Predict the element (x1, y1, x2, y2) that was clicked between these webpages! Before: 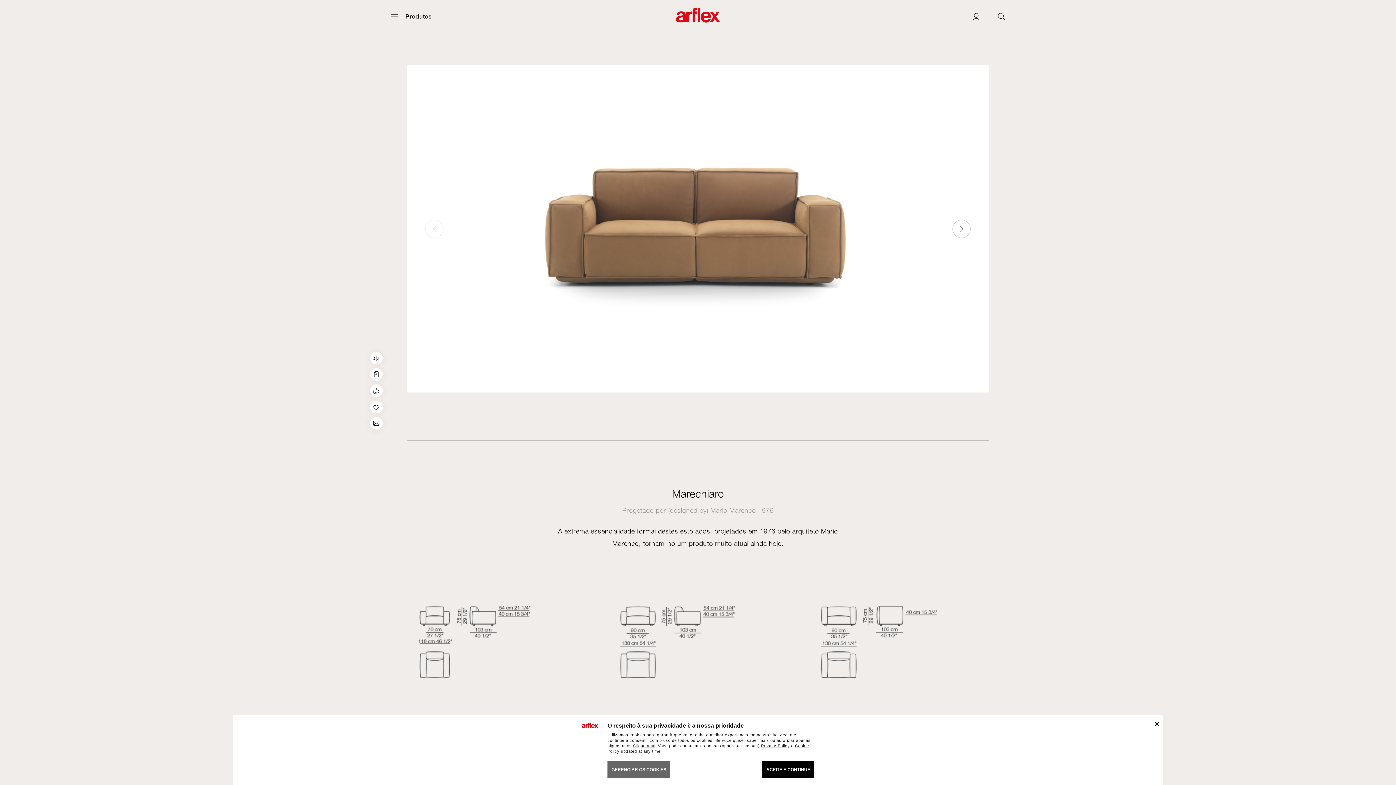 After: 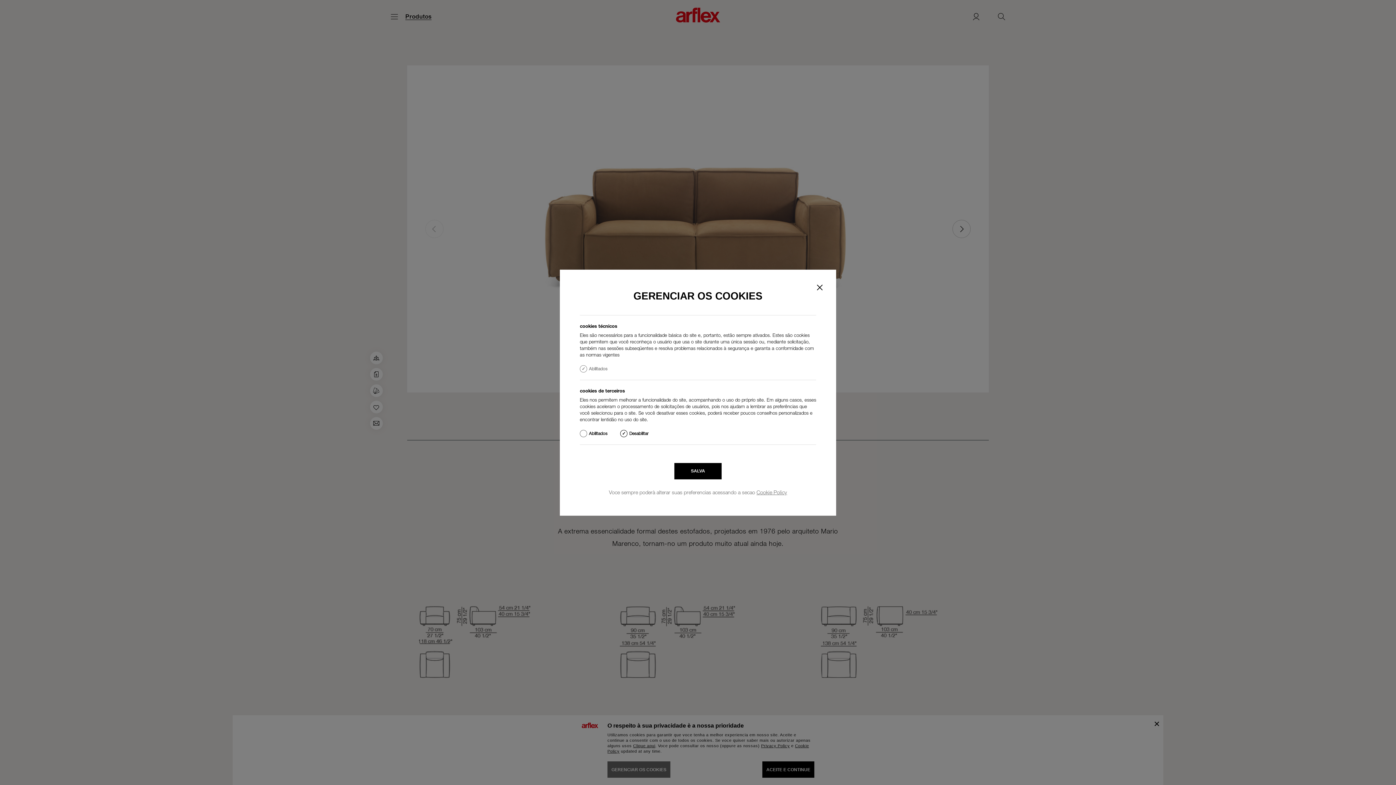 Action: label: Clique aqui bbox: (633, 744, 655, 748)